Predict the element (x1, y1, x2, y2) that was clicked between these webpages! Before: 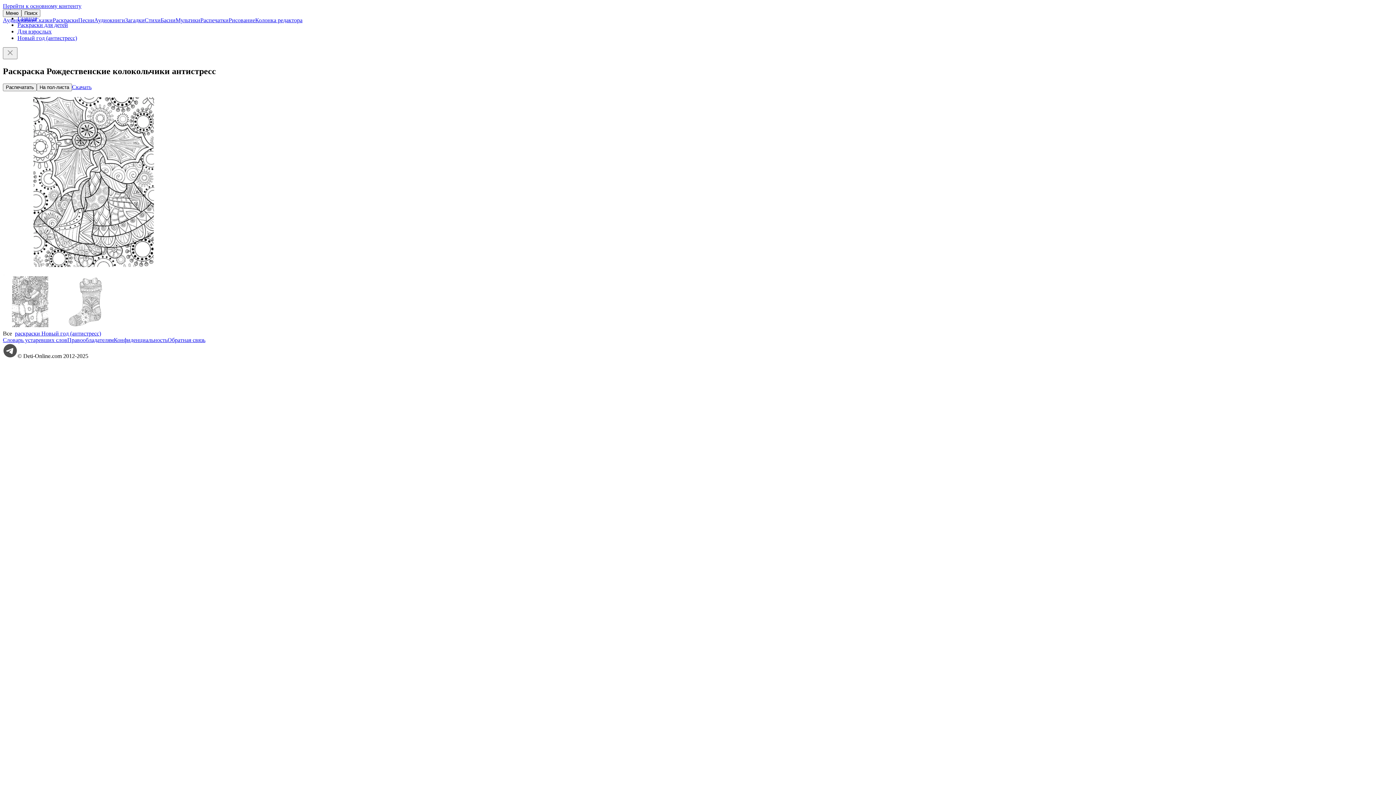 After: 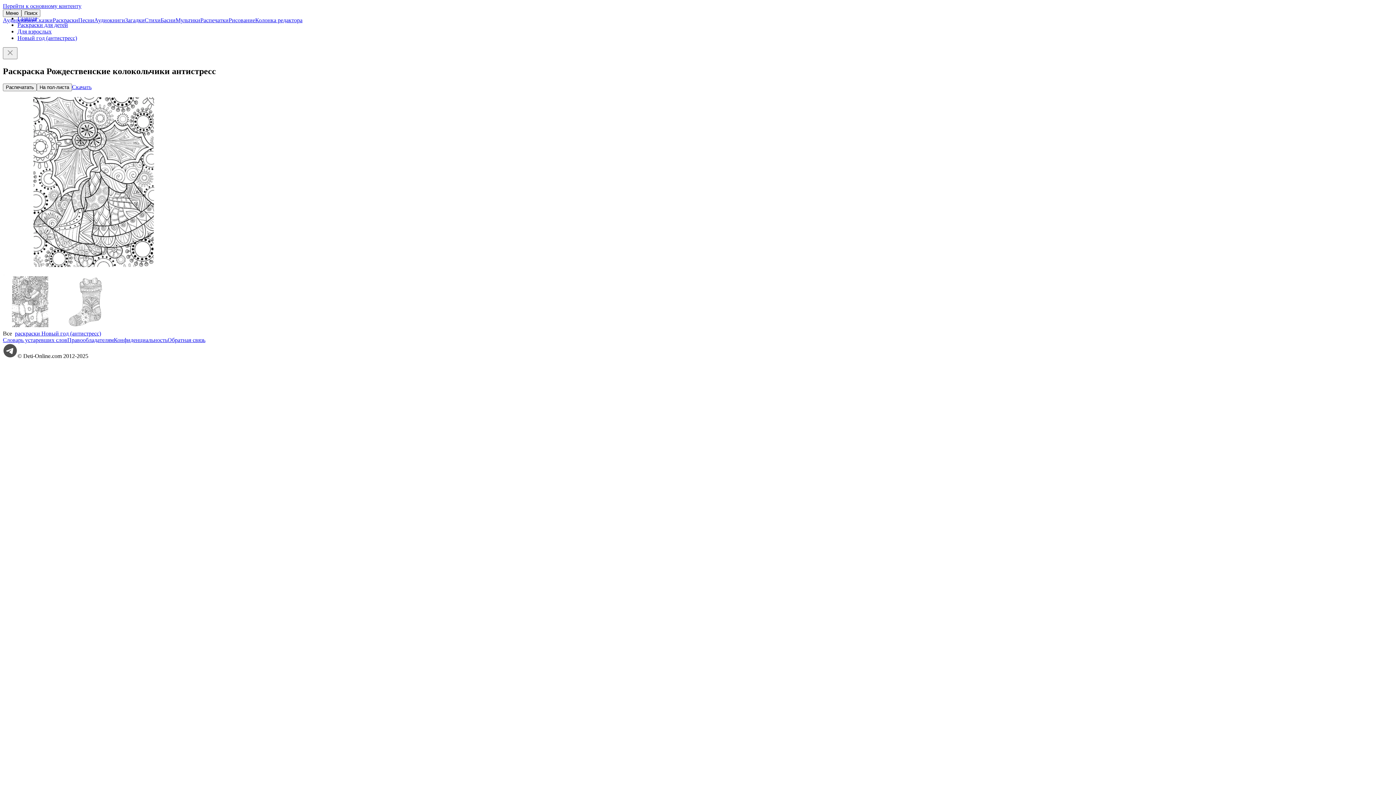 Action: label: Перейти к основному контенту bbox: (2, 2, 81, 9)